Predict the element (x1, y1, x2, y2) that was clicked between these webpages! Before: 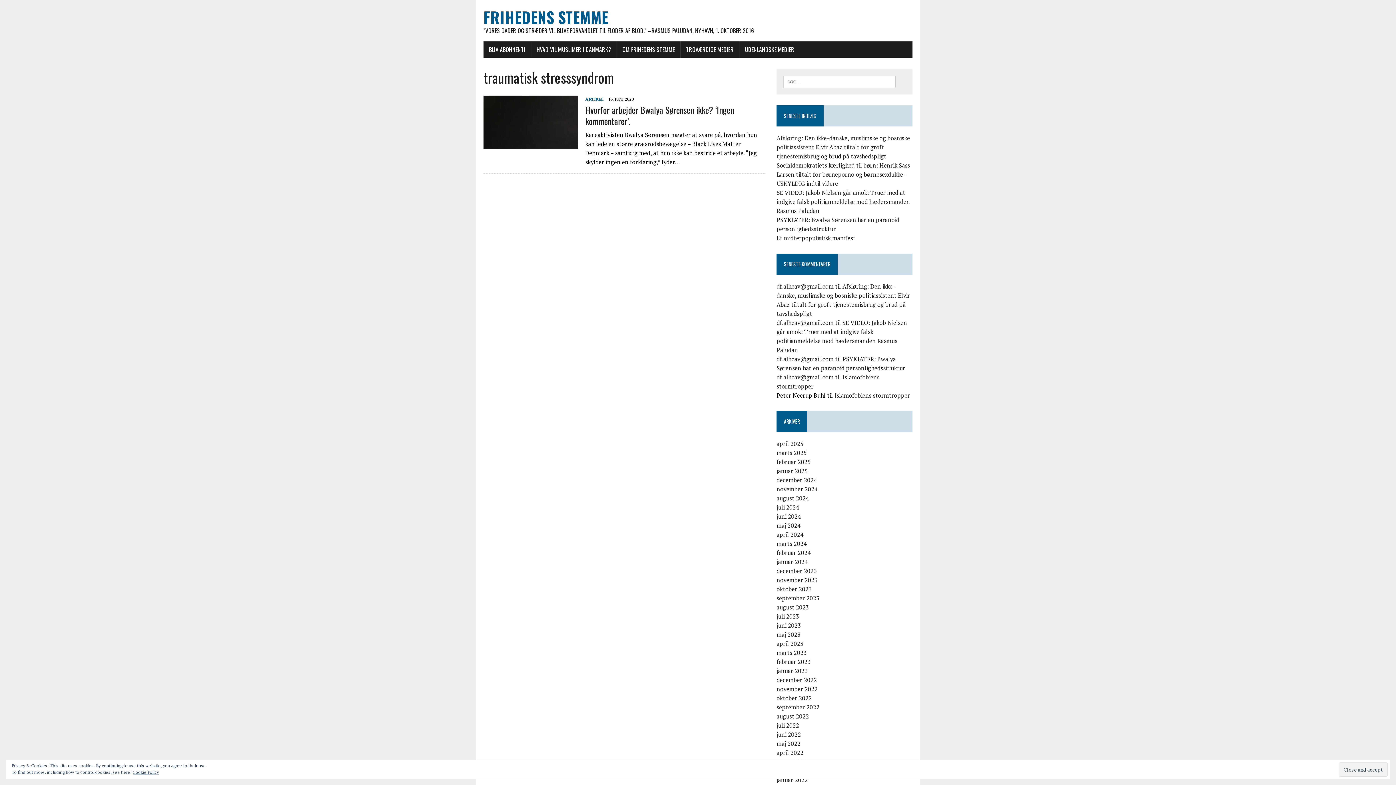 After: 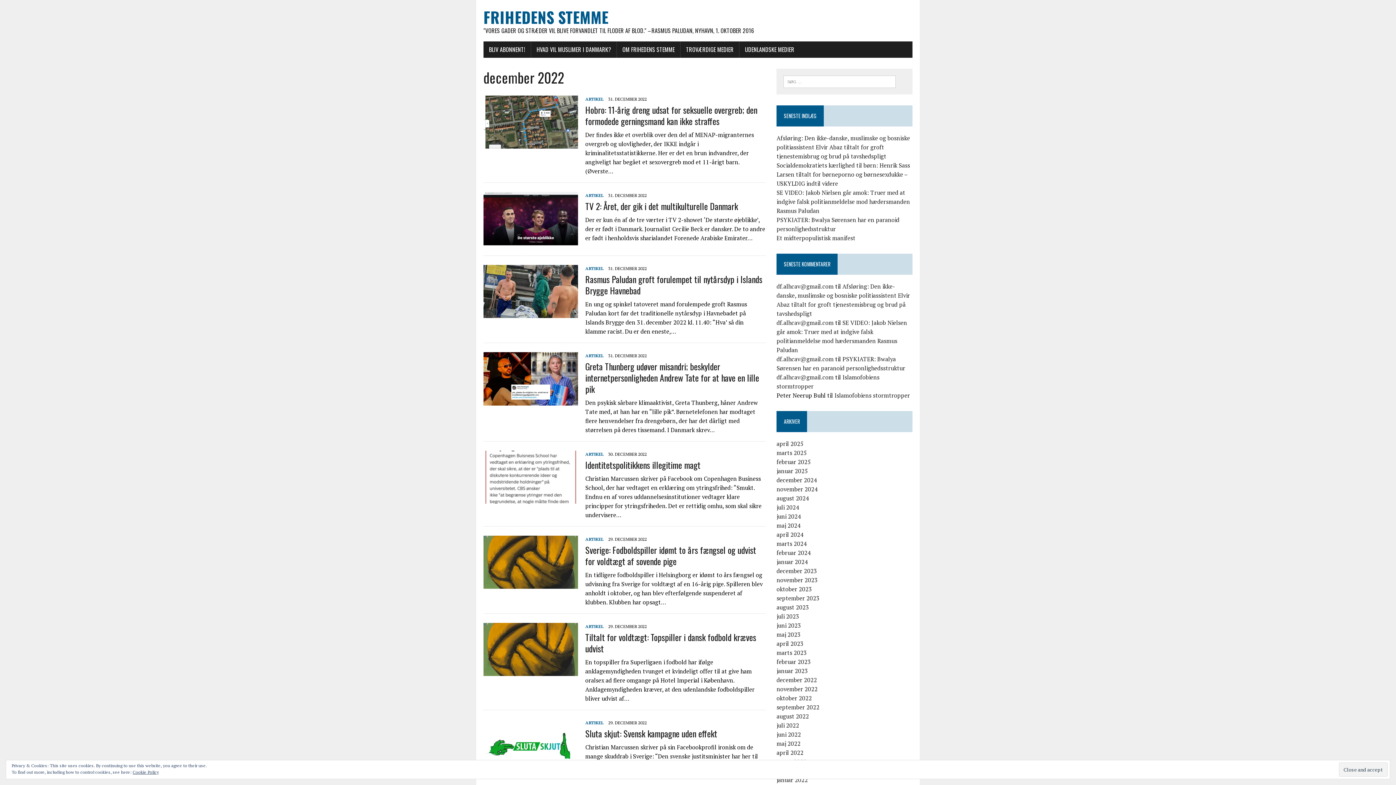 Action: label: december 2022 bbox: (776, 676, 817, 684)